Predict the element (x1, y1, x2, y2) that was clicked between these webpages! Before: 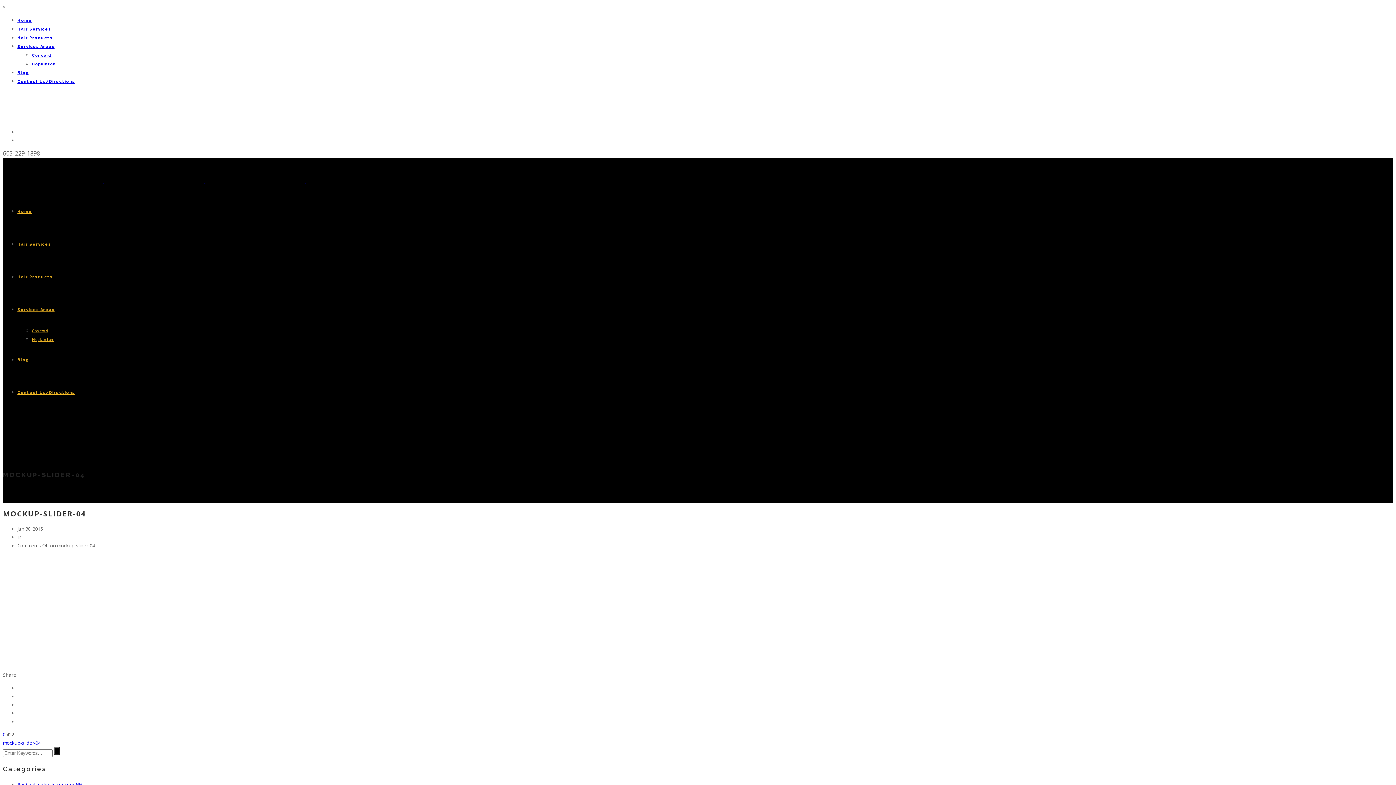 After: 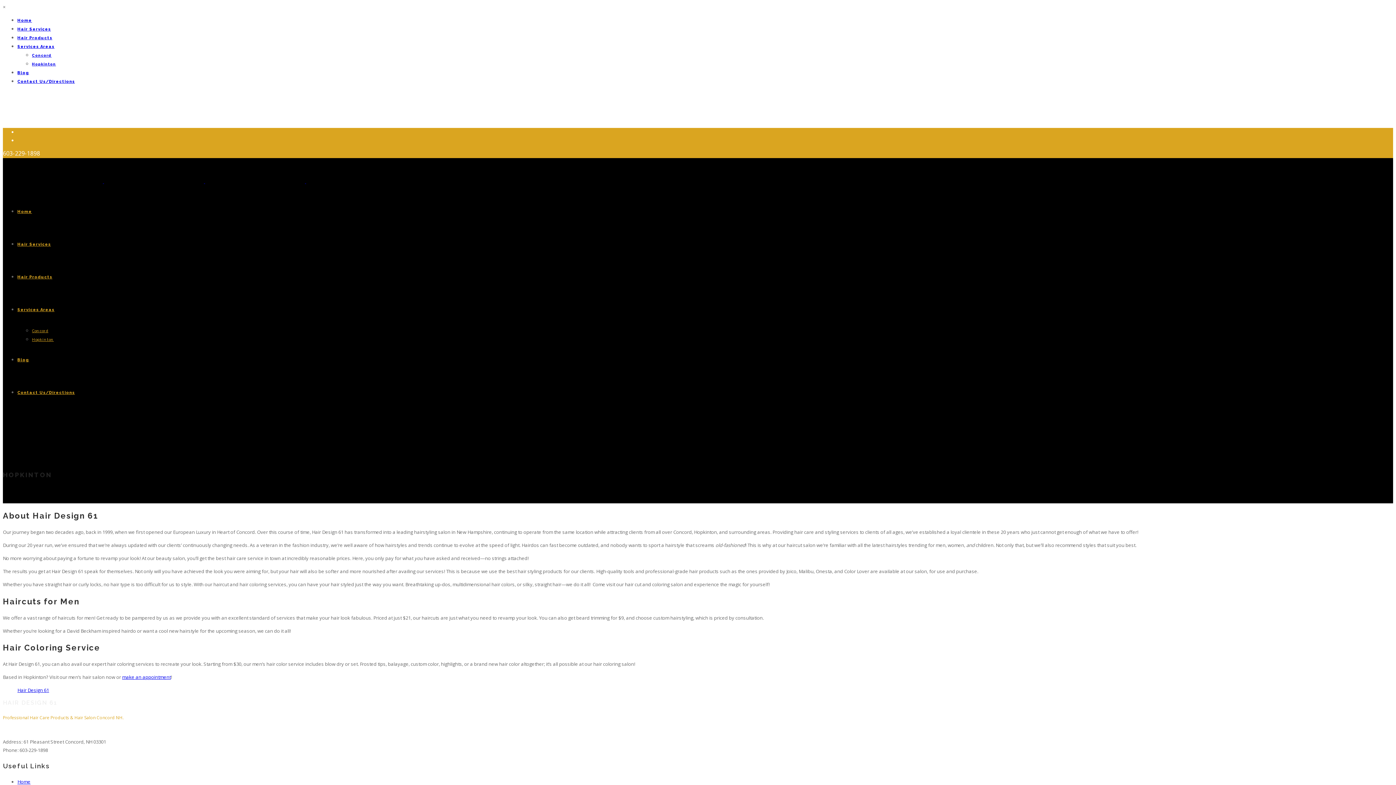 Action: label: Hopkinton bbox: (32, 337, 53, 341)